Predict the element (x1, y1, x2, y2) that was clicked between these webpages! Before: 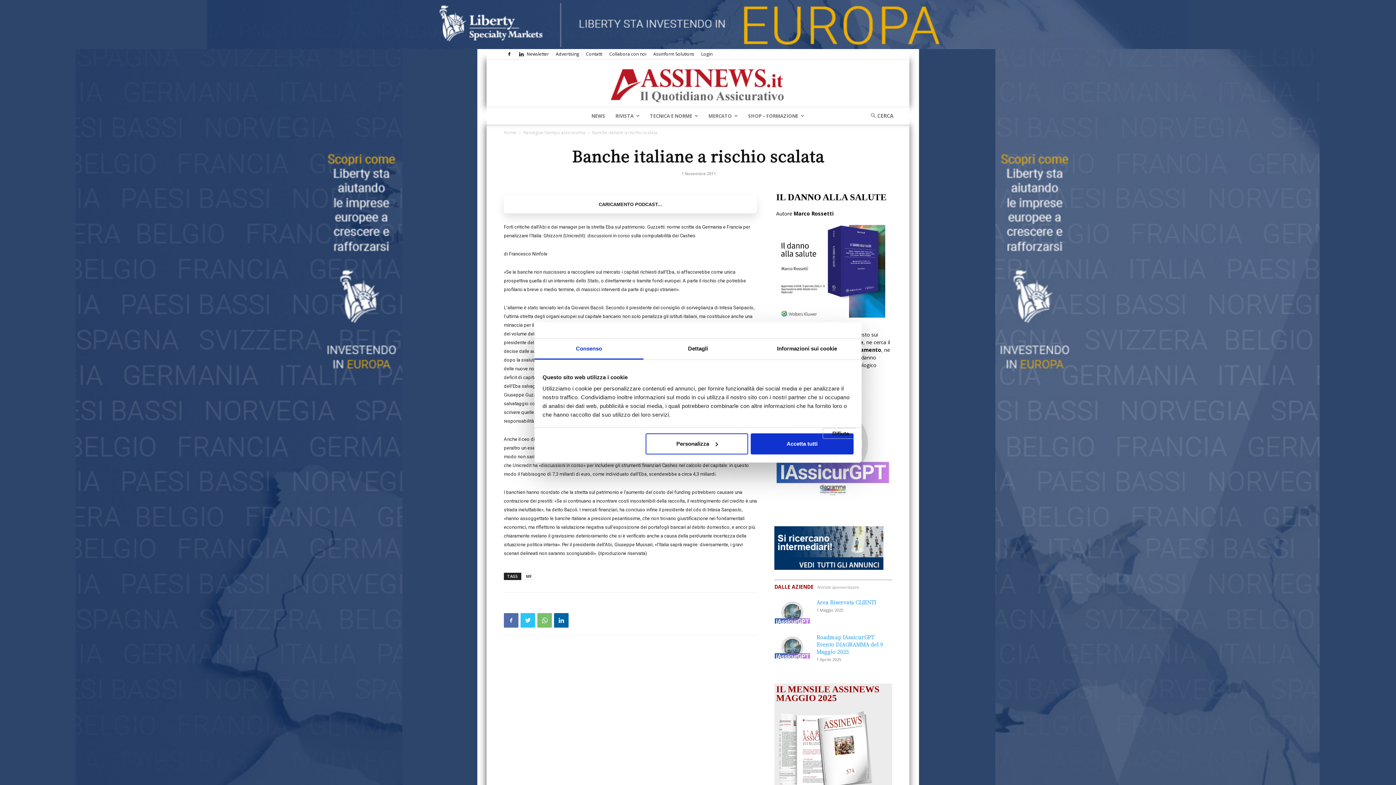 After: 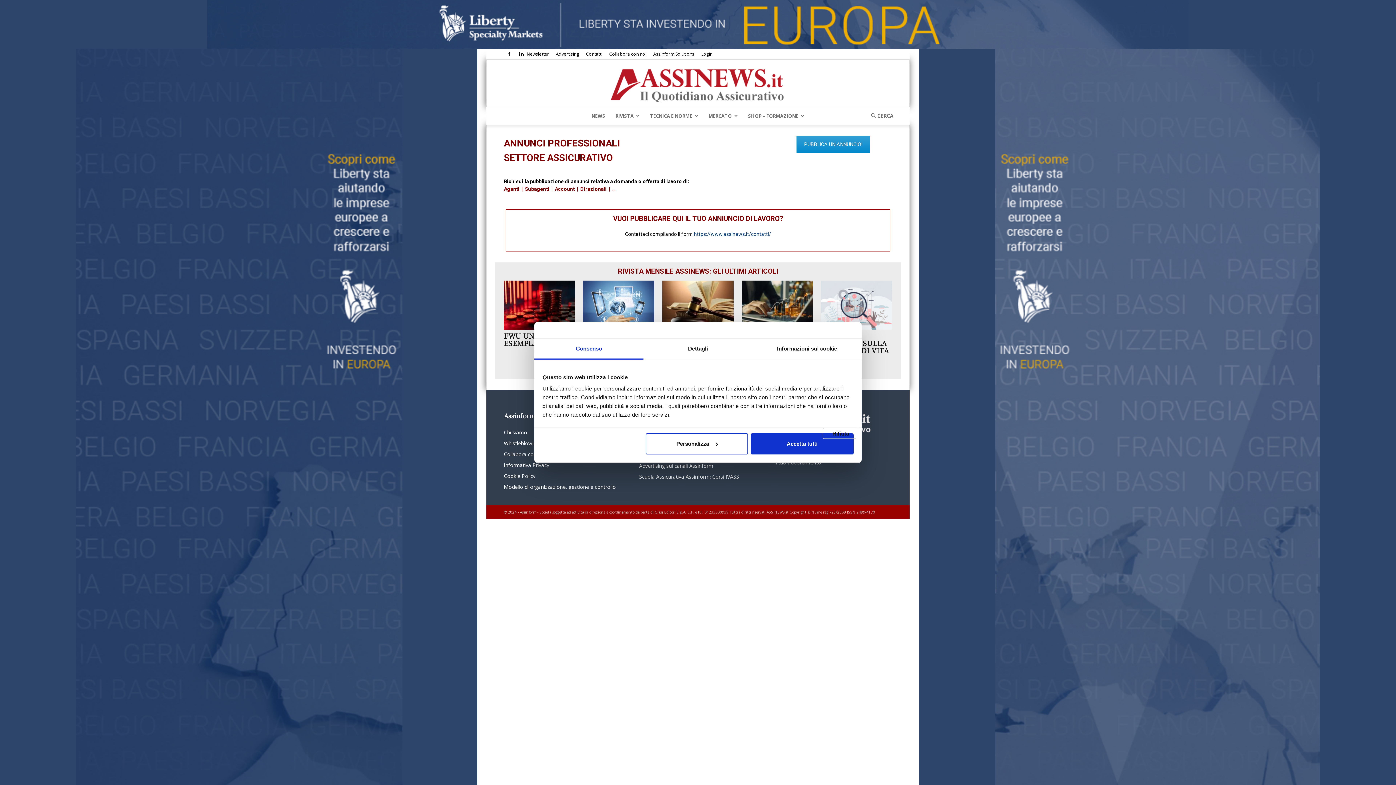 Action: bbox: (774, 564, 883, 571)